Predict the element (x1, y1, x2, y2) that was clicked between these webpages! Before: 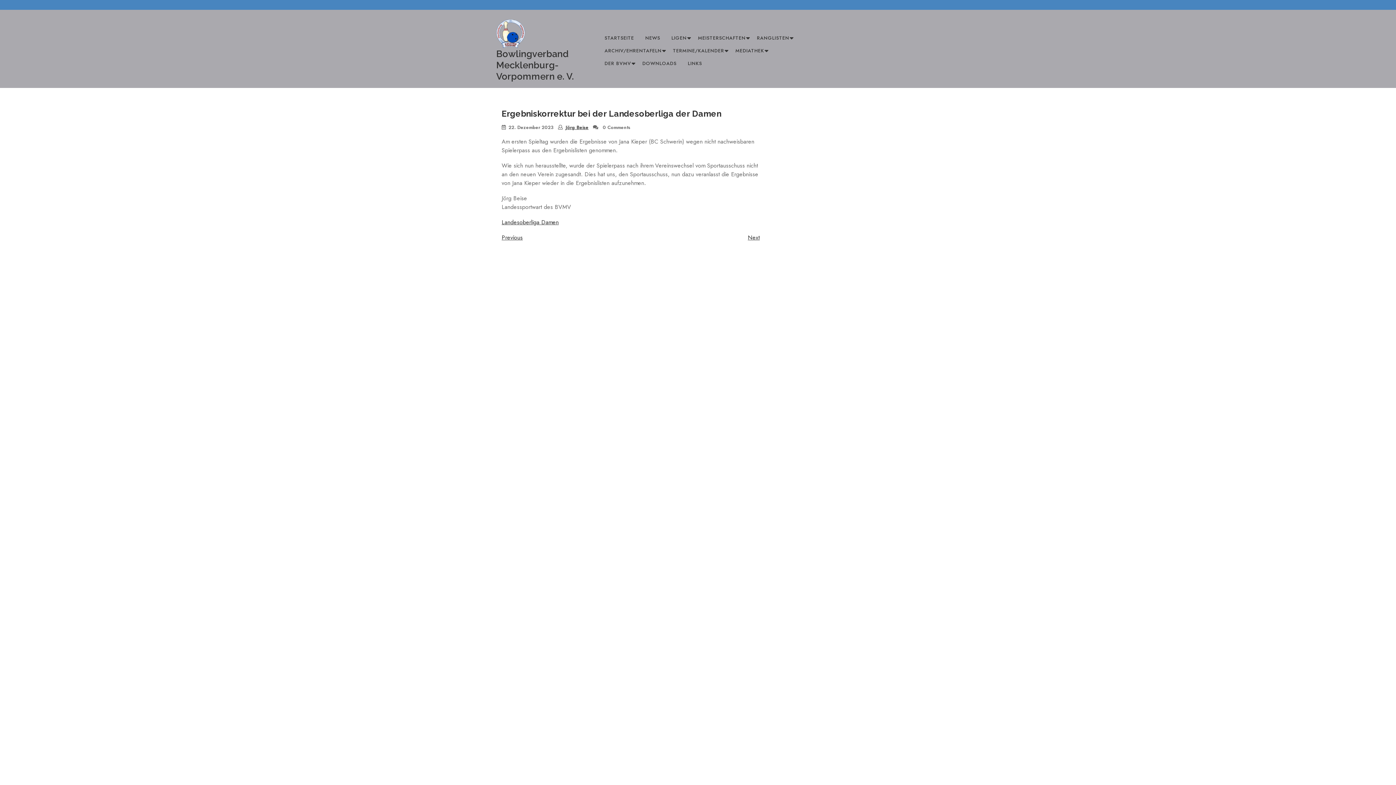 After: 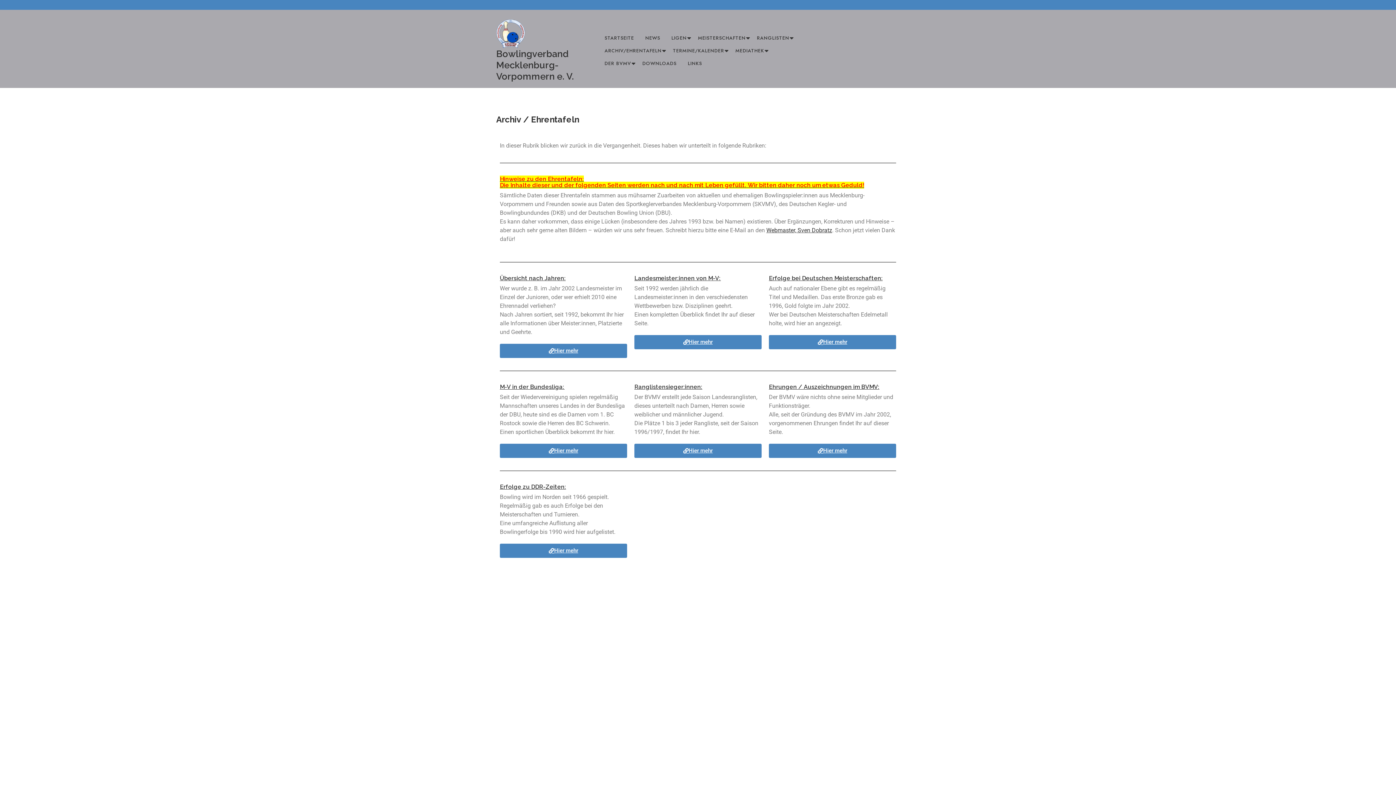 Action: label: ARCHIV/EHRENTAFELN bbox: (600, 44, 666, 57)